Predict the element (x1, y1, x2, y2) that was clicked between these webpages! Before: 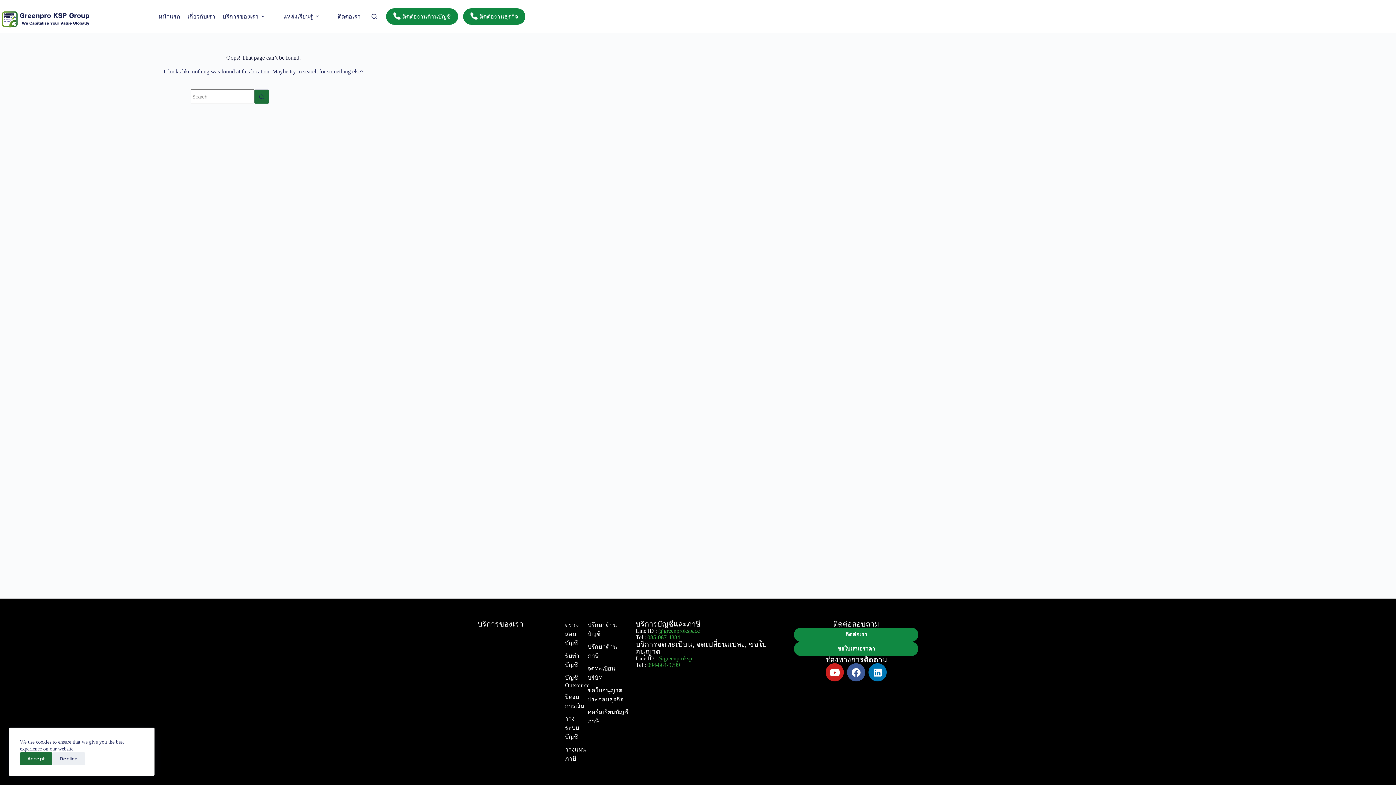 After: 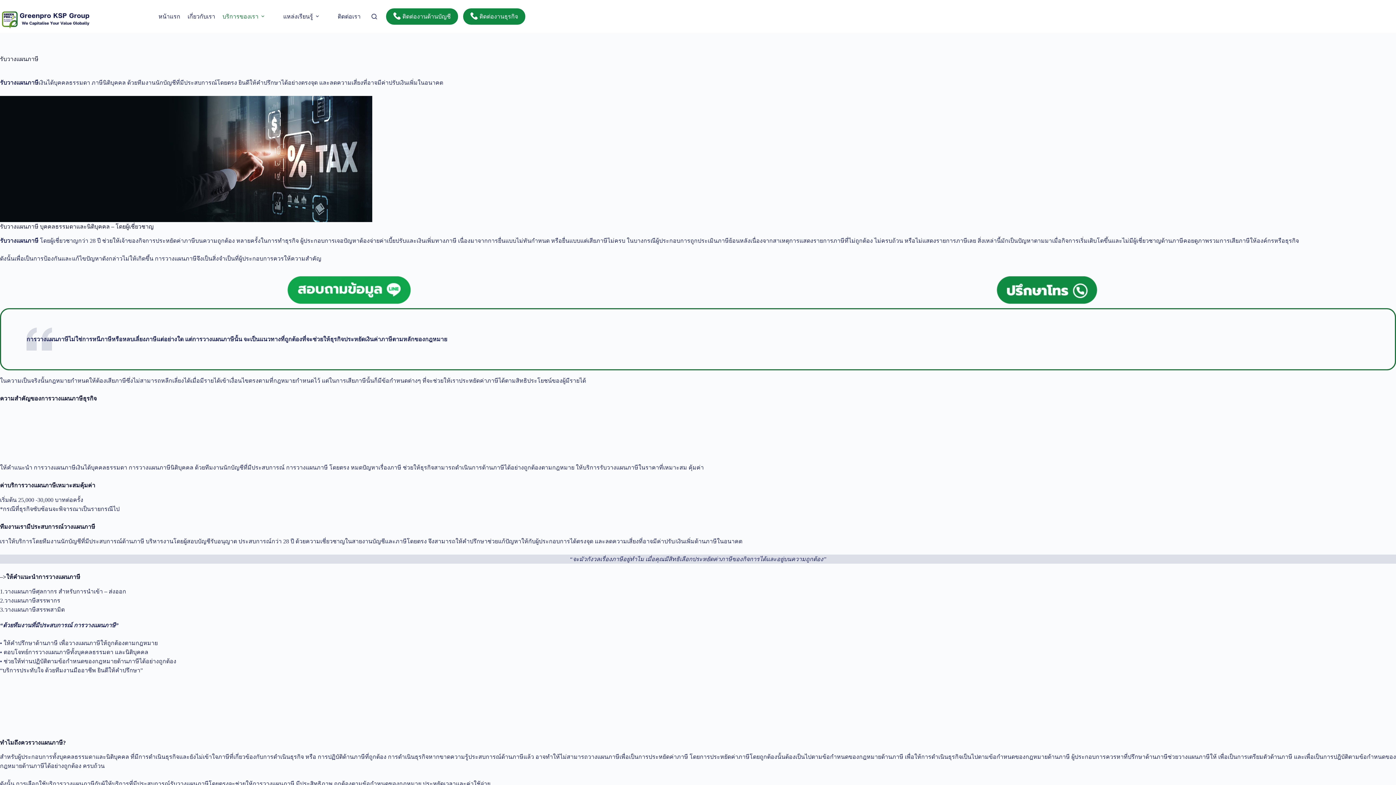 Action: bbox: (587, 642, 628, 660) label: ปรึกษาด้านภาษี